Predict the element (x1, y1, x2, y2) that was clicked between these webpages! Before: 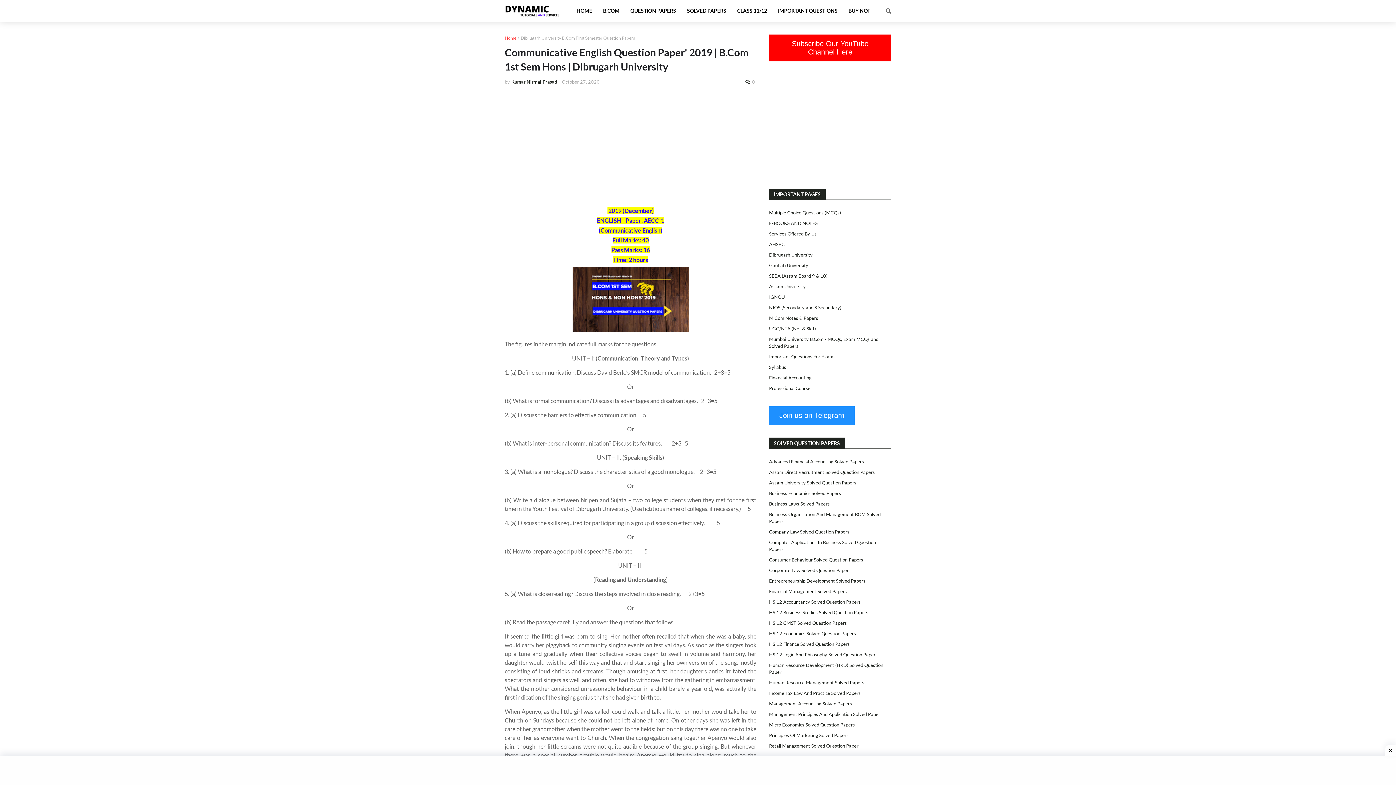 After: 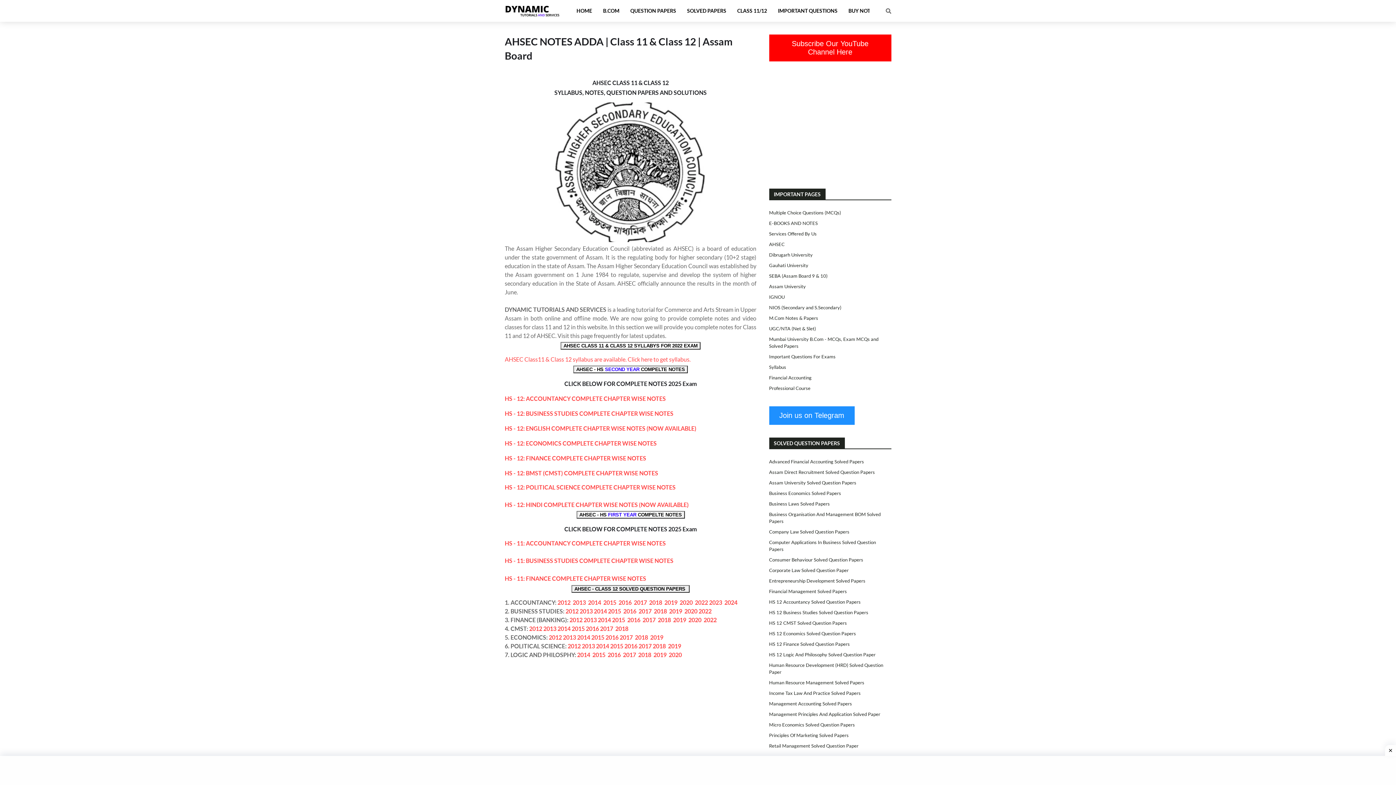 Action: label: CLASS 11/12 bbox: (731, 0, 772, 21)